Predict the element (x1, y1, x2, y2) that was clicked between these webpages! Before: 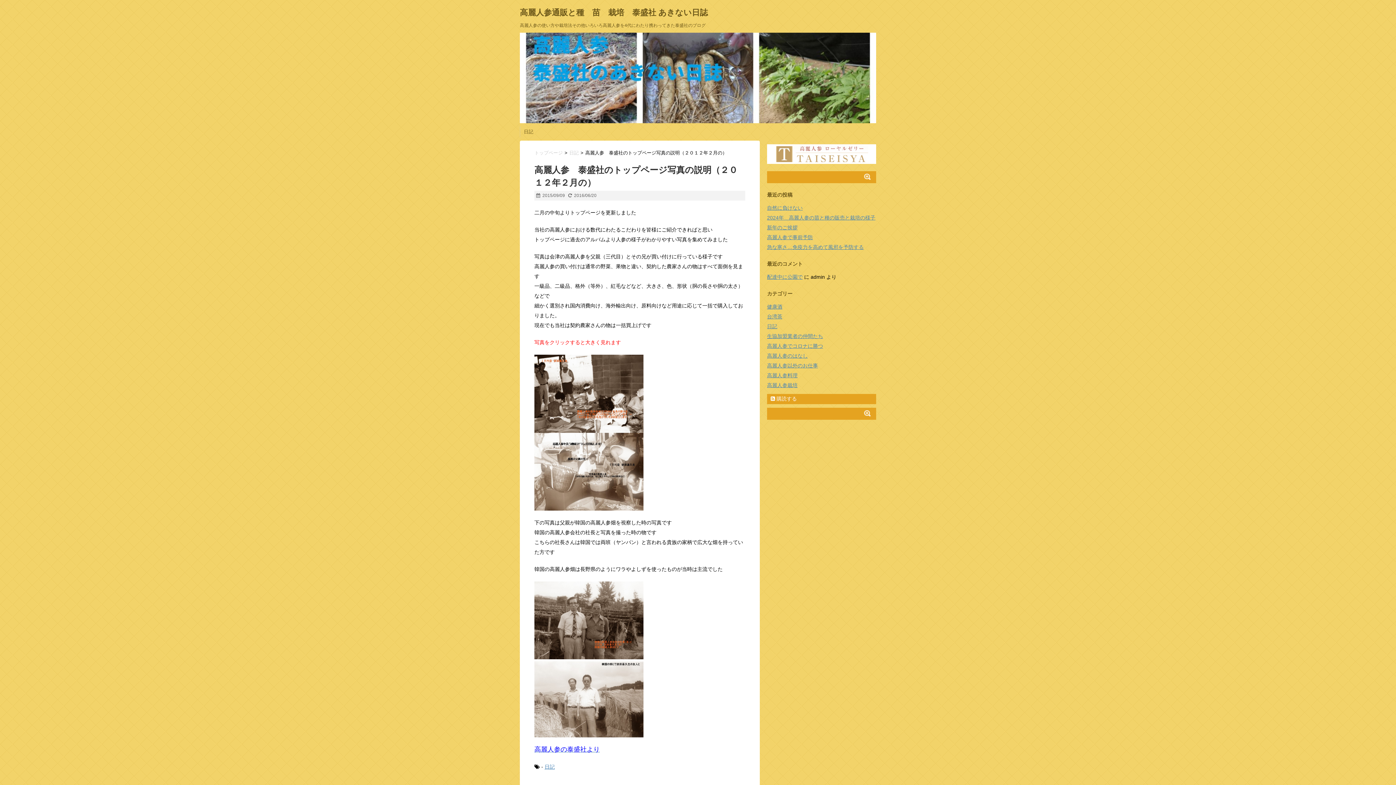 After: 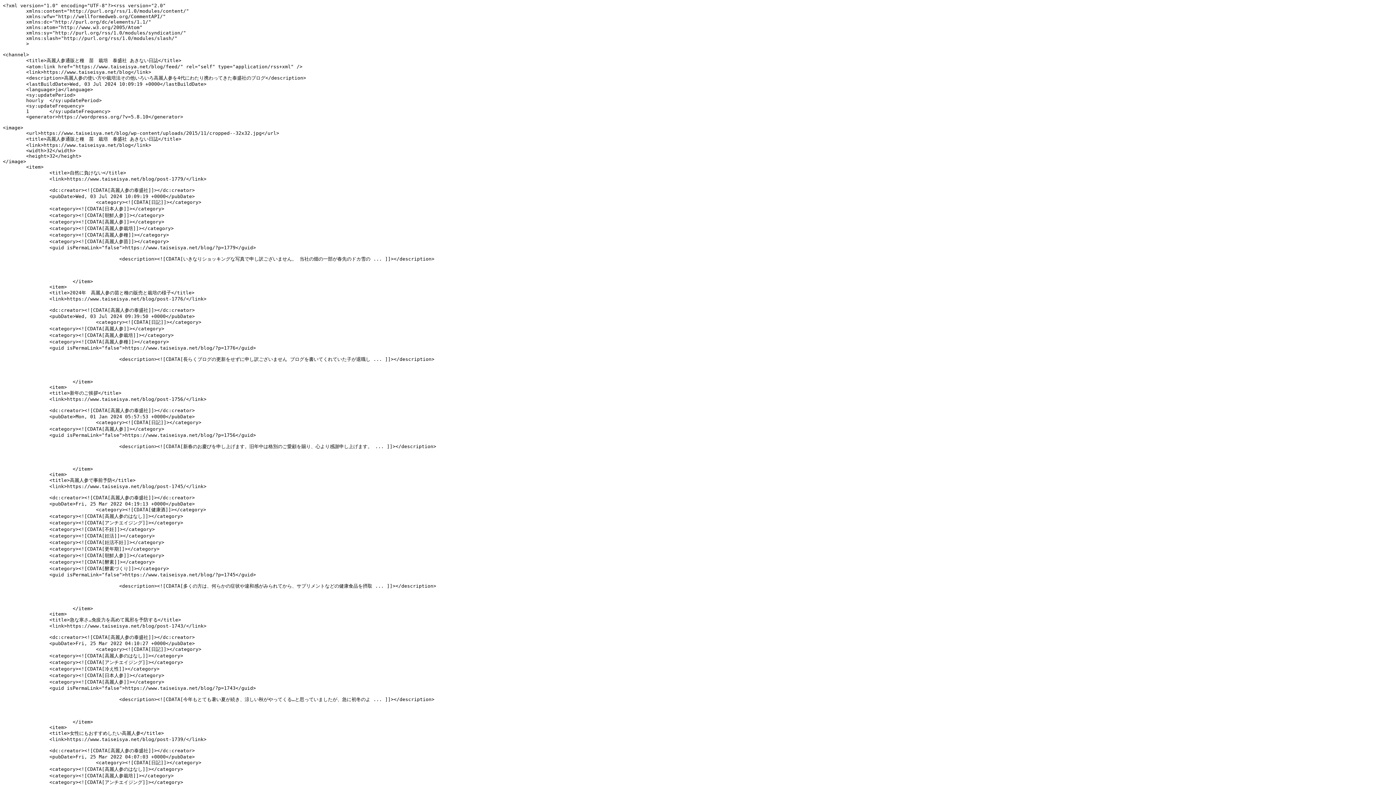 Action: bbox: (767, 394, 876, 404) label:  購読する